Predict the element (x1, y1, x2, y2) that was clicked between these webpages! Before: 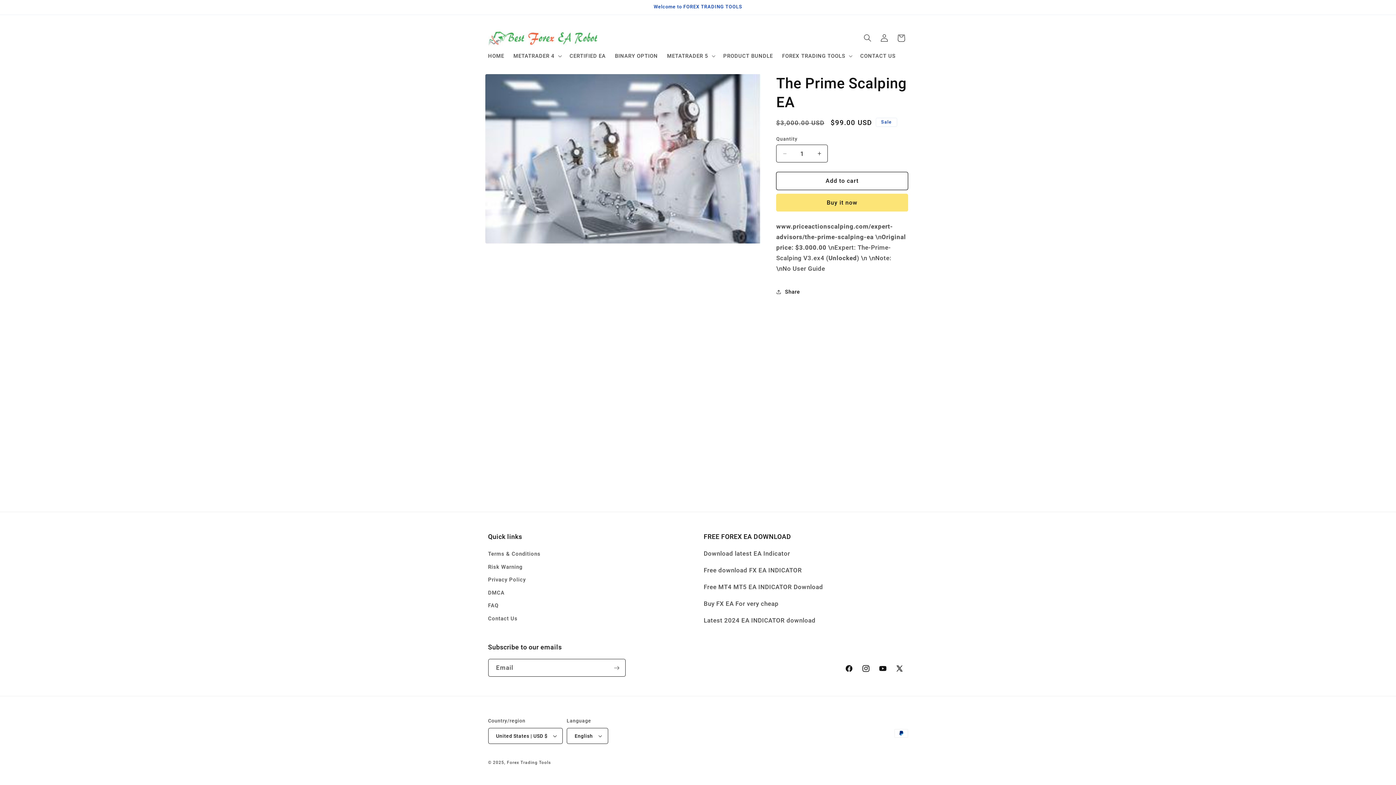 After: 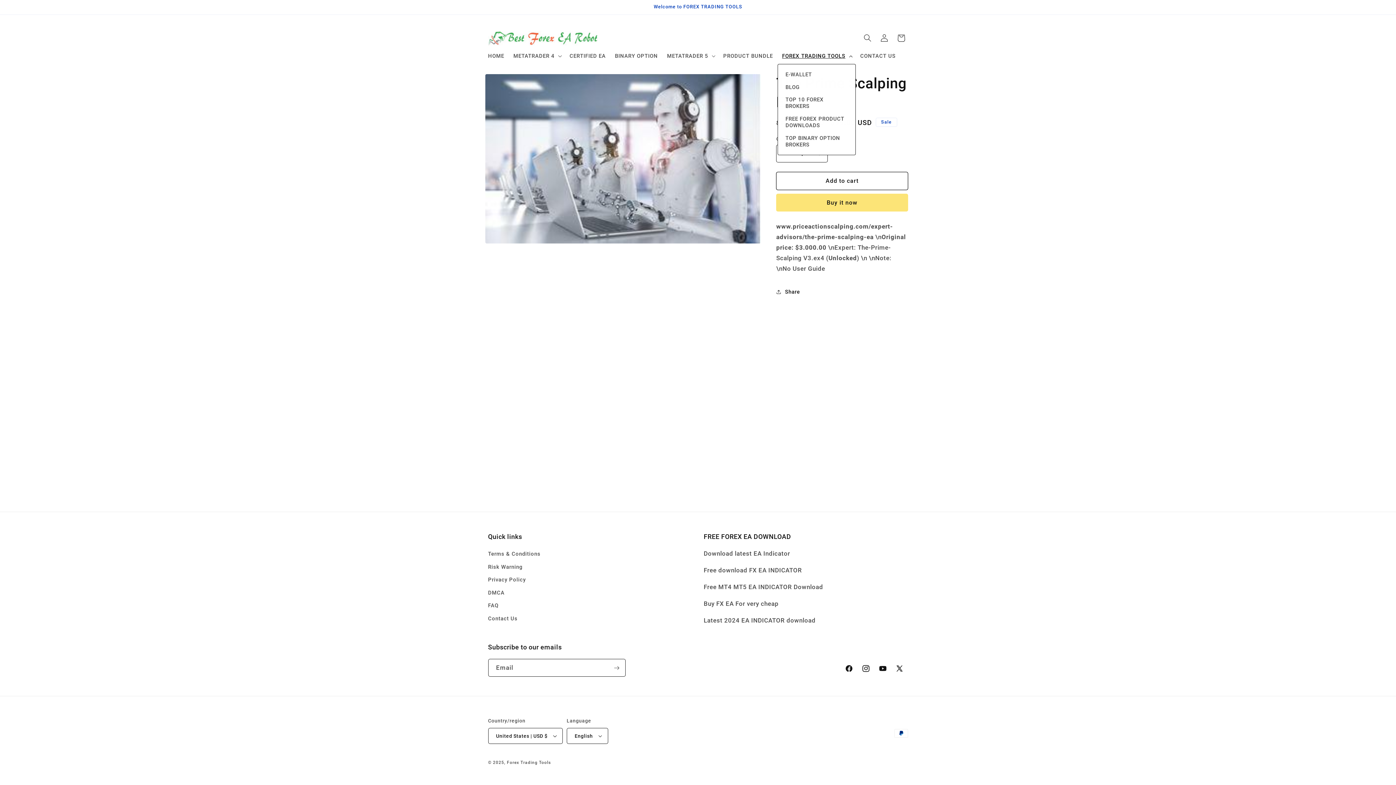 Action: bbox: (777, 48, 855, 63) label: FOREX TRADING TOOLS